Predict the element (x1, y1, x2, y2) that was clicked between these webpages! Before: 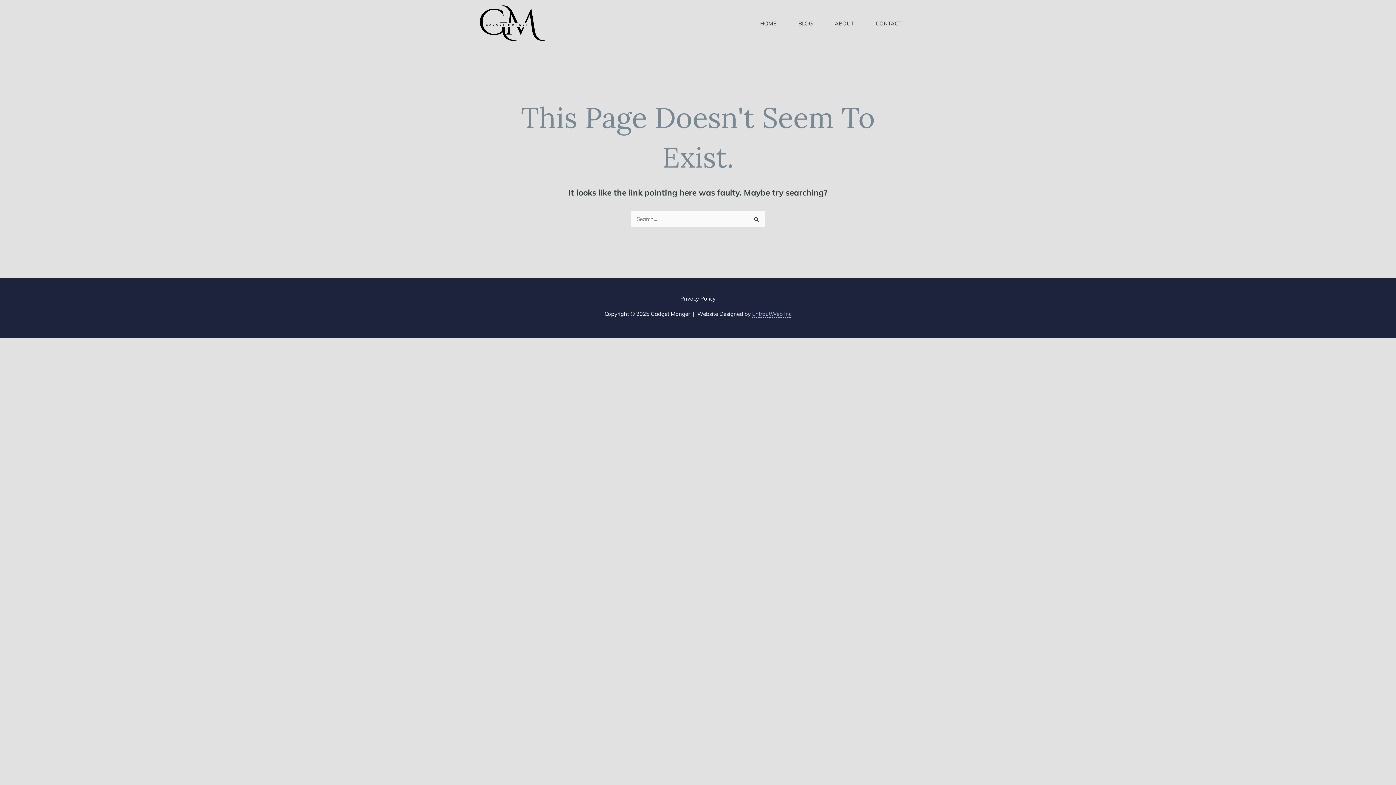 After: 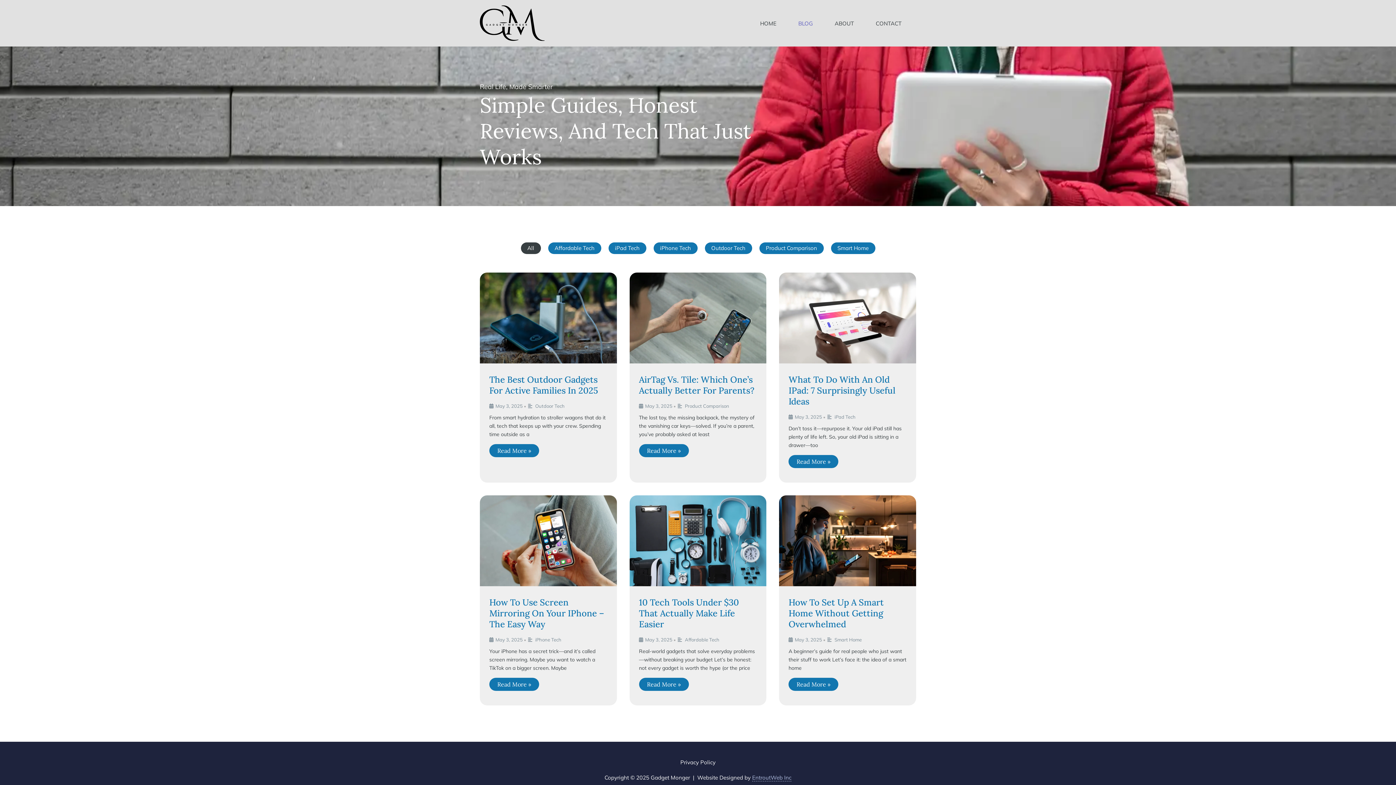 Action: bbox: (787, 6, 824, 40) label: BLOG